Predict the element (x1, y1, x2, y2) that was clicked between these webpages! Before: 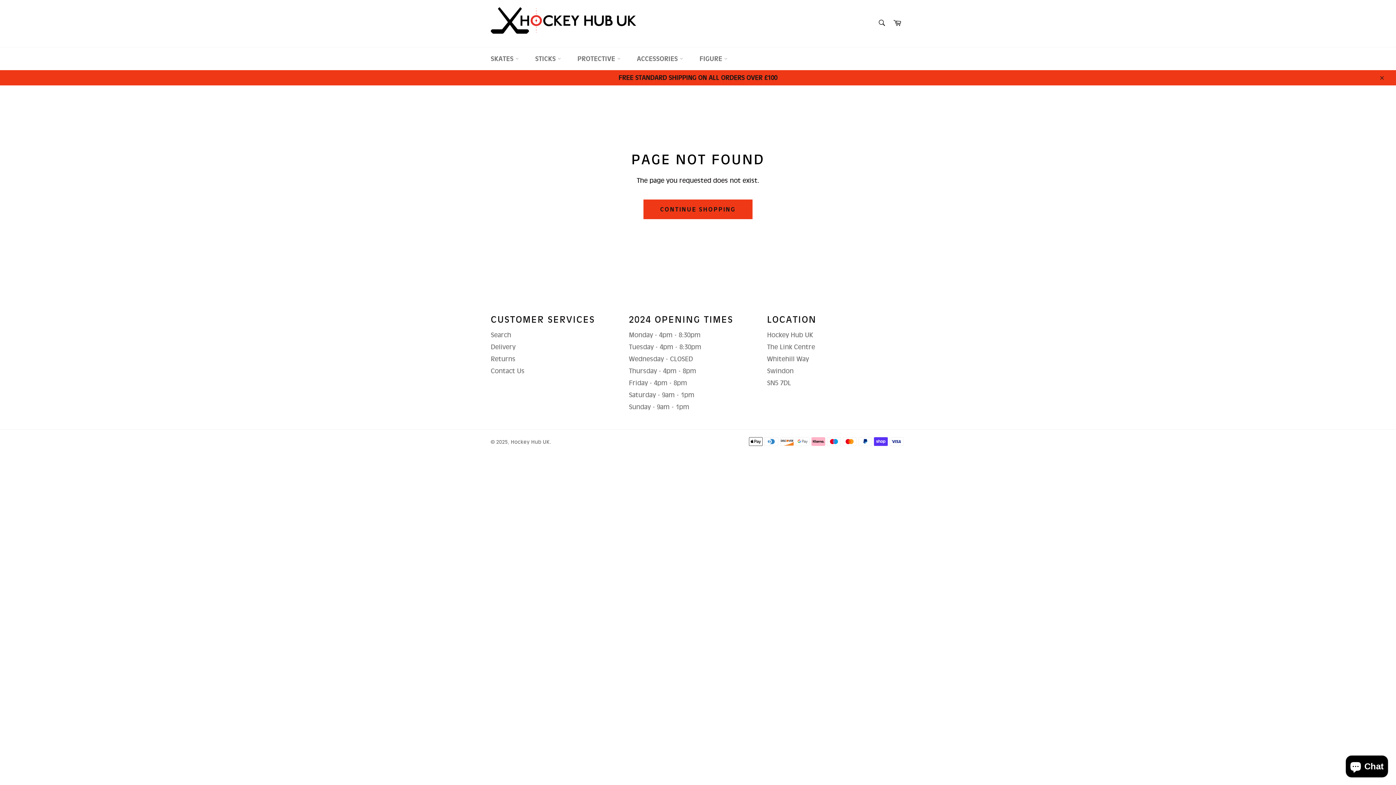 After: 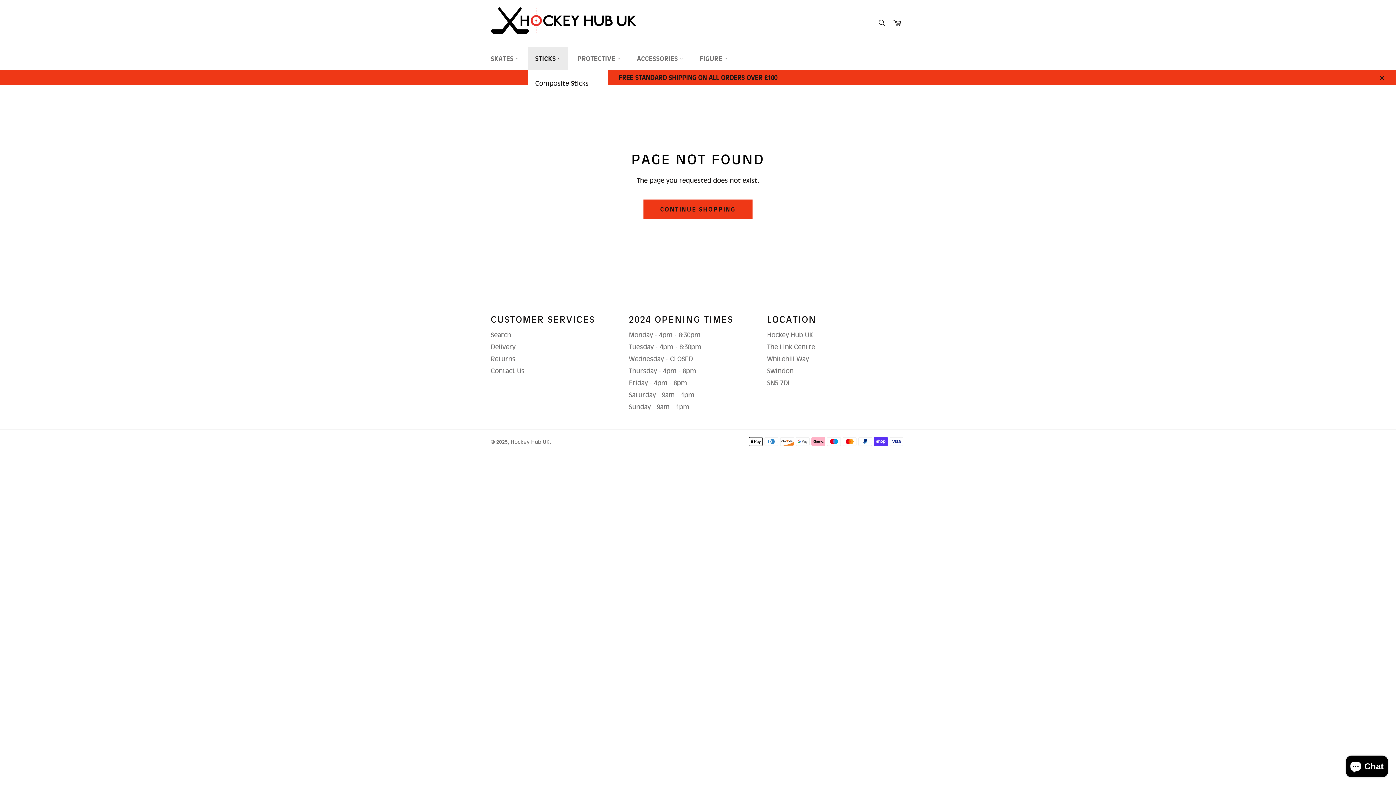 Action: label: STICKS  bbox: (528, 47, 568, 70)